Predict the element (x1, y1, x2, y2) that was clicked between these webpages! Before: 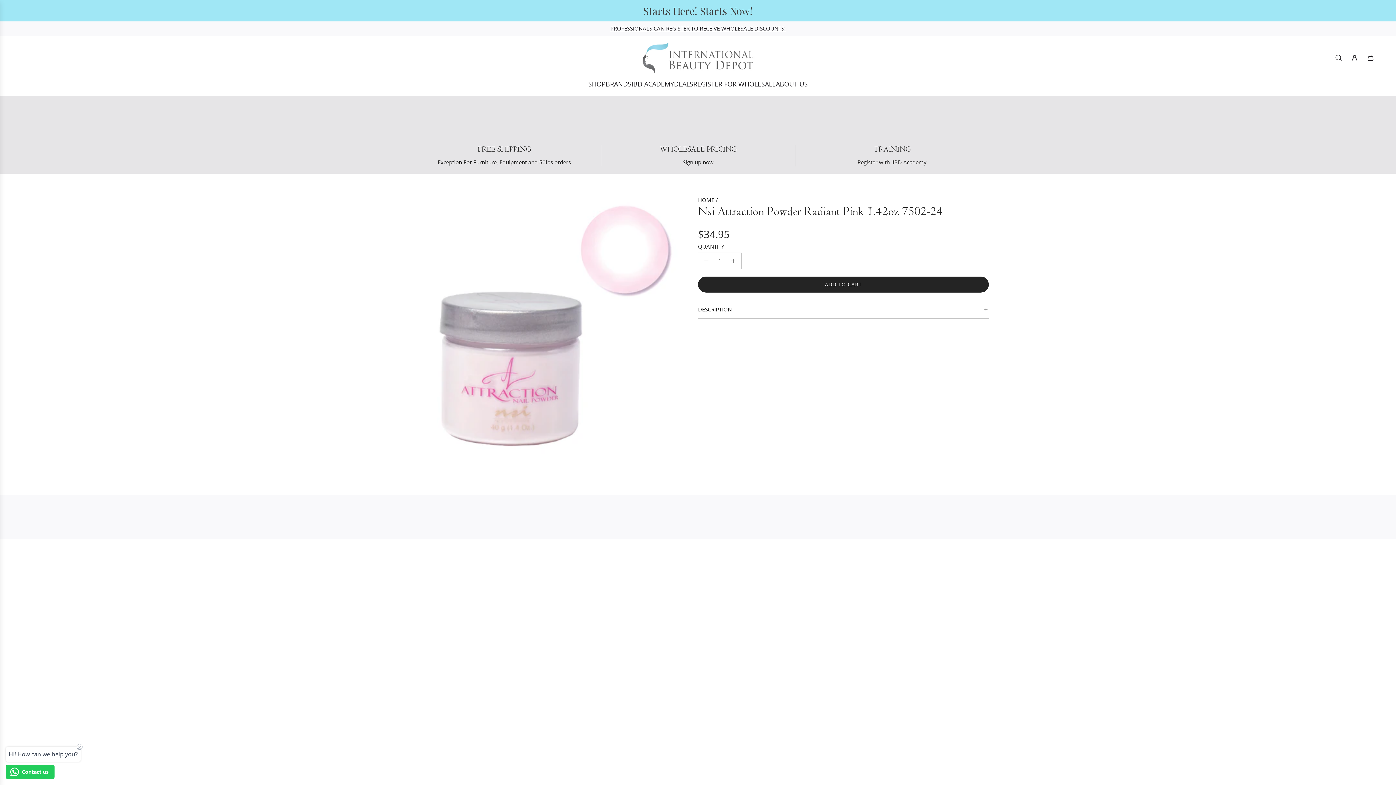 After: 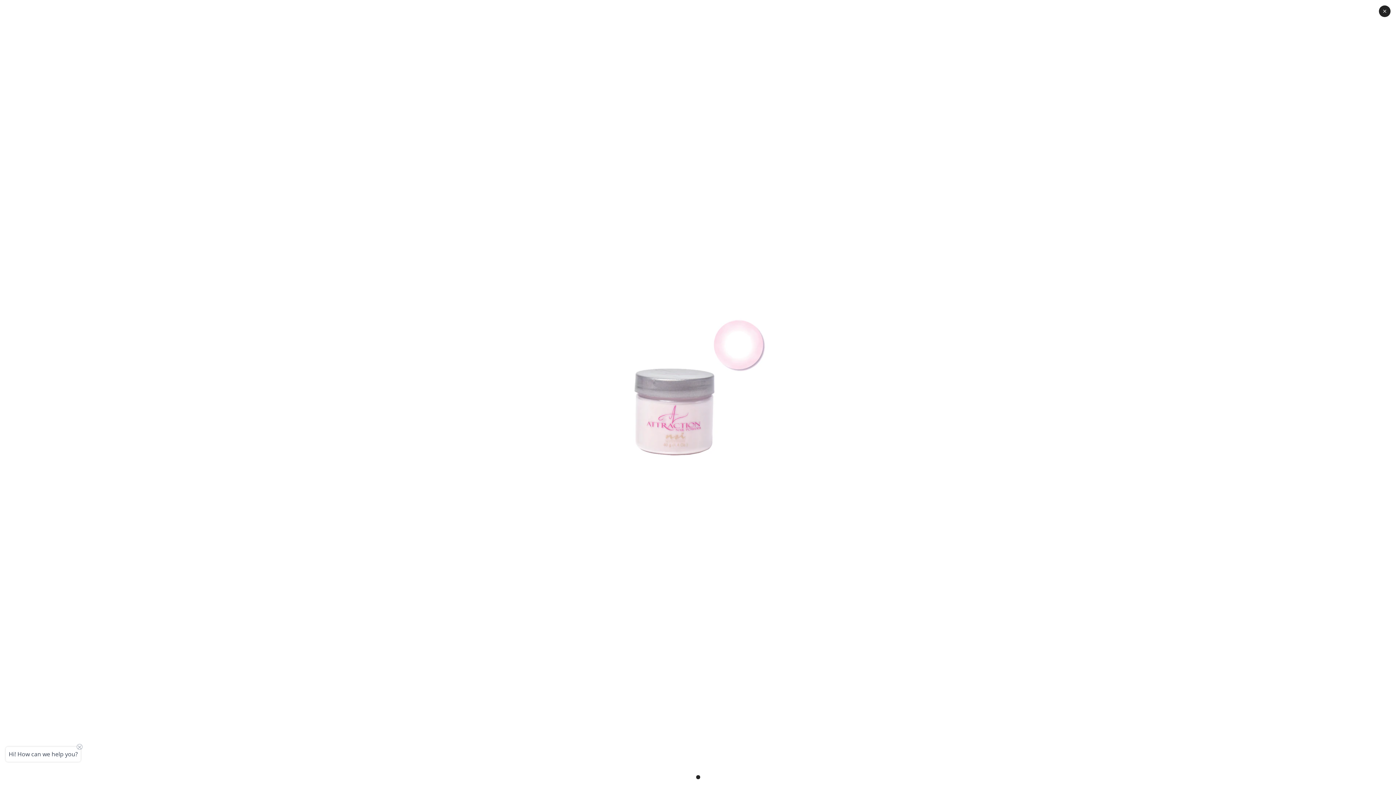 Action: bbox: (407, 195, 698, 473)